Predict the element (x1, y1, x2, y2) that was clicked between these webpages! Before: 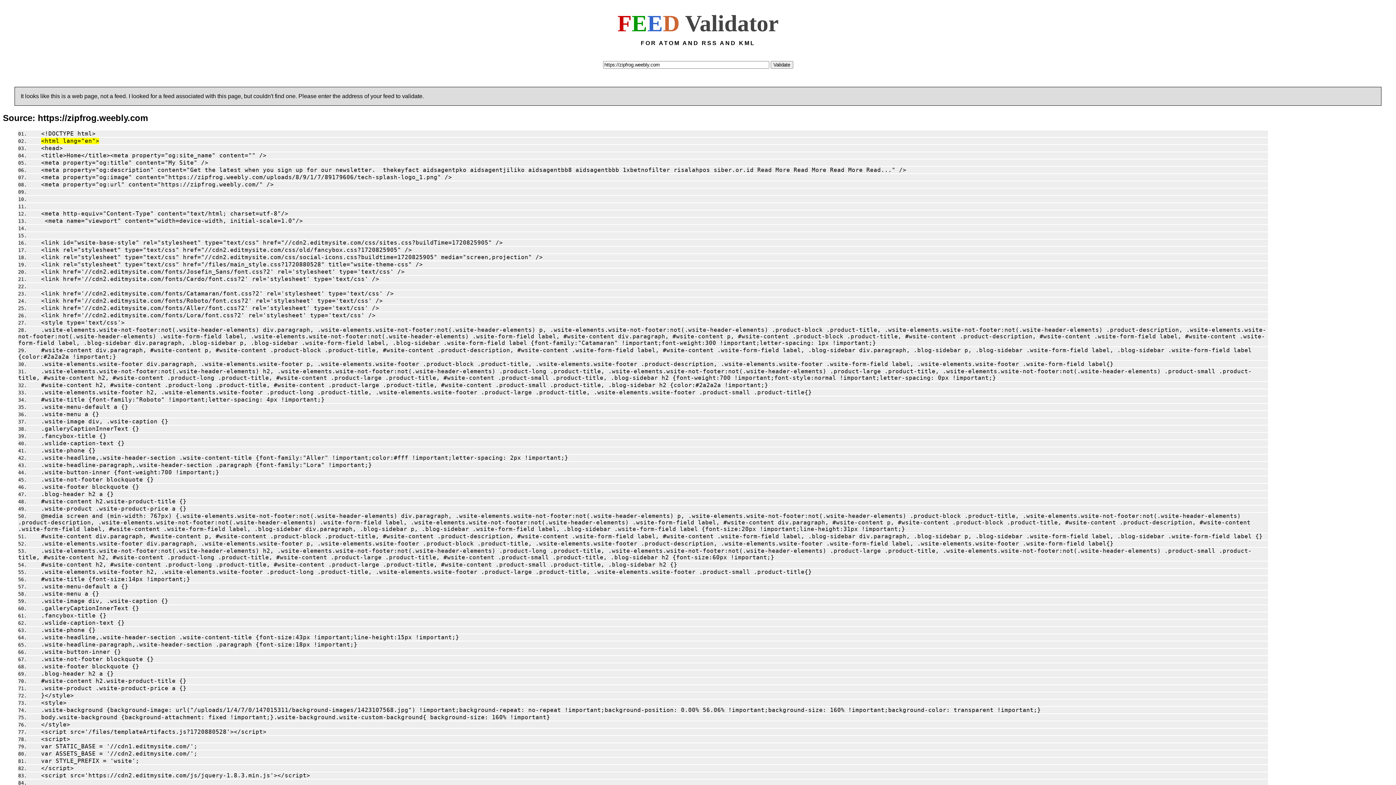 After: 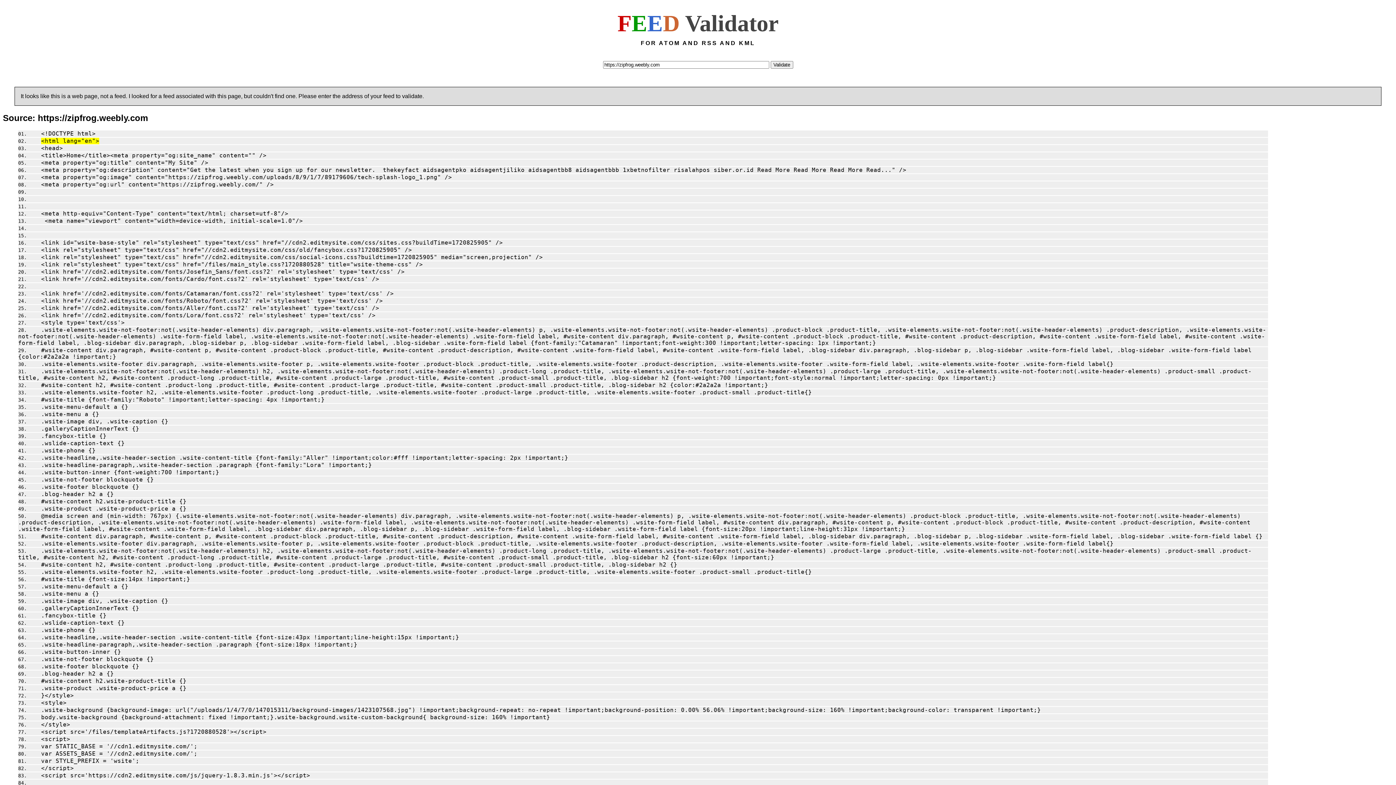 Action: label: .wsite-image div, .wsite-caption {} bbox: (29, 419, 168, 424)